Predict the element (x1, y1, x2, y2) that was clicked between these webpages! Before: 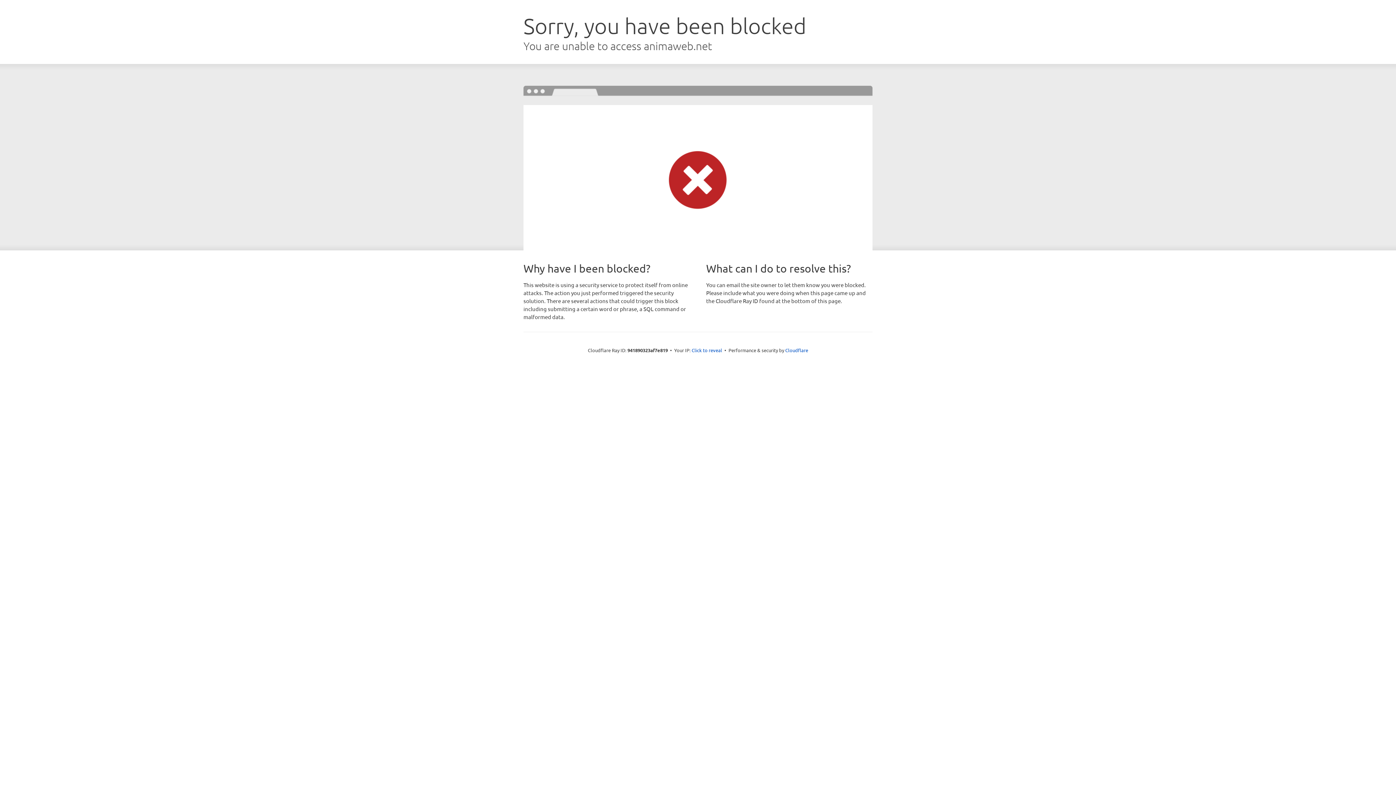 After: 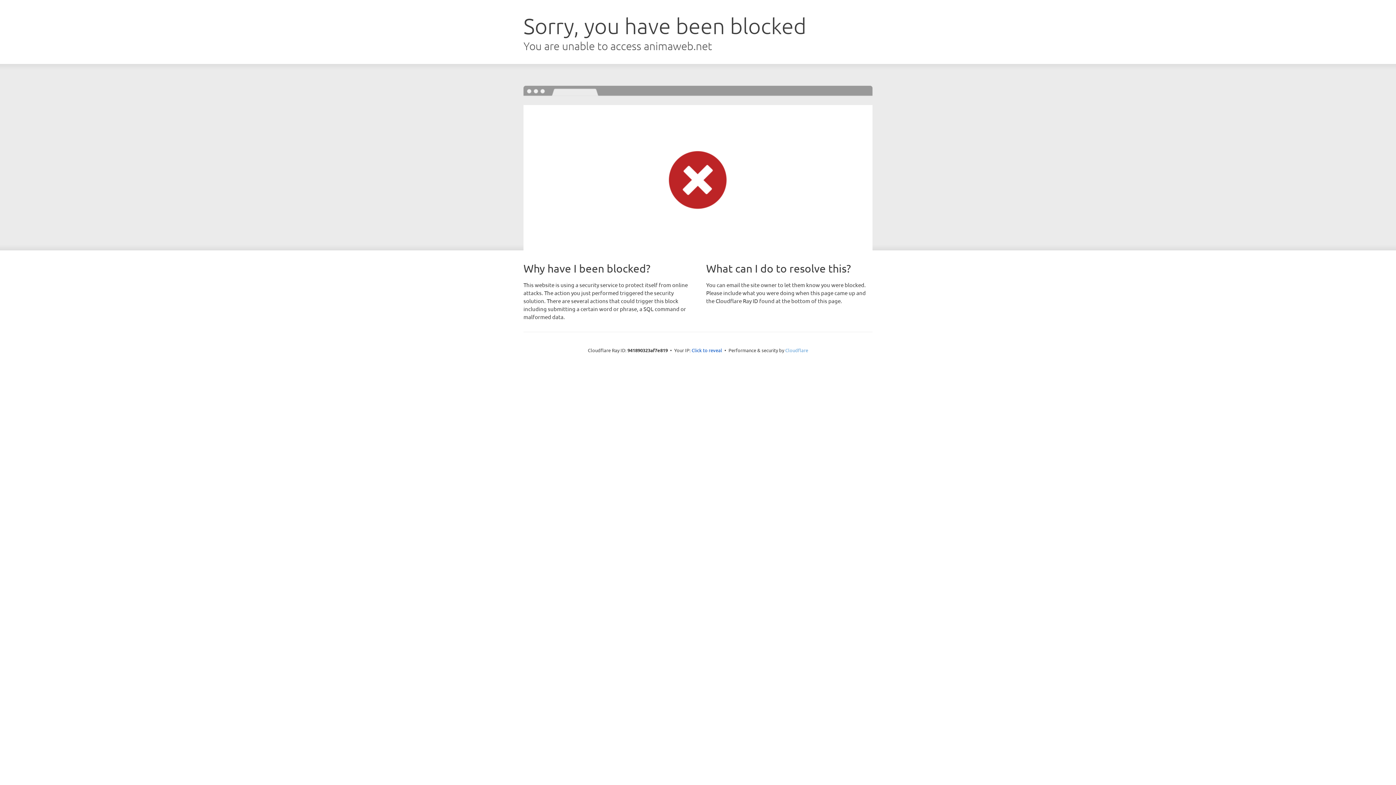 Action: bbox: (785, 347, 808, 353) label: Cloudflare